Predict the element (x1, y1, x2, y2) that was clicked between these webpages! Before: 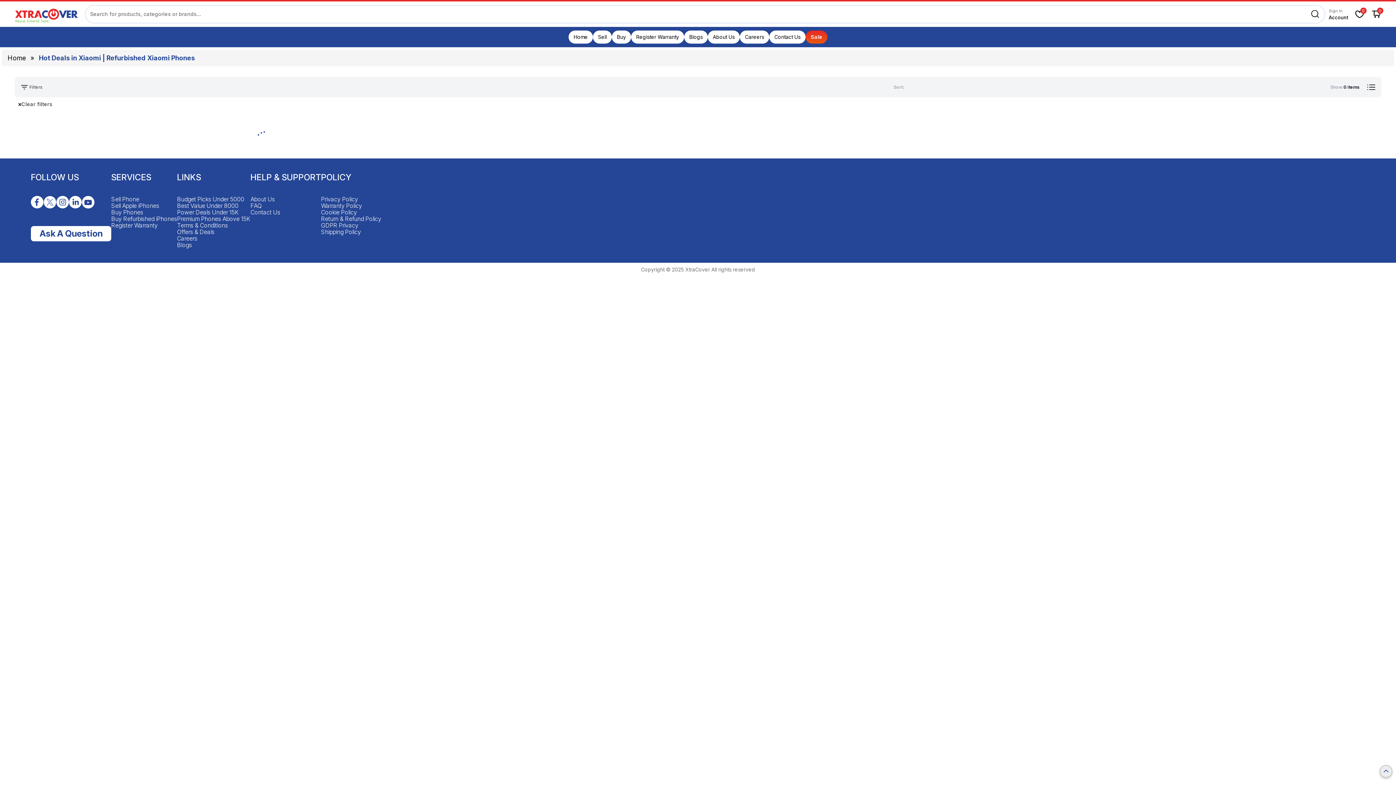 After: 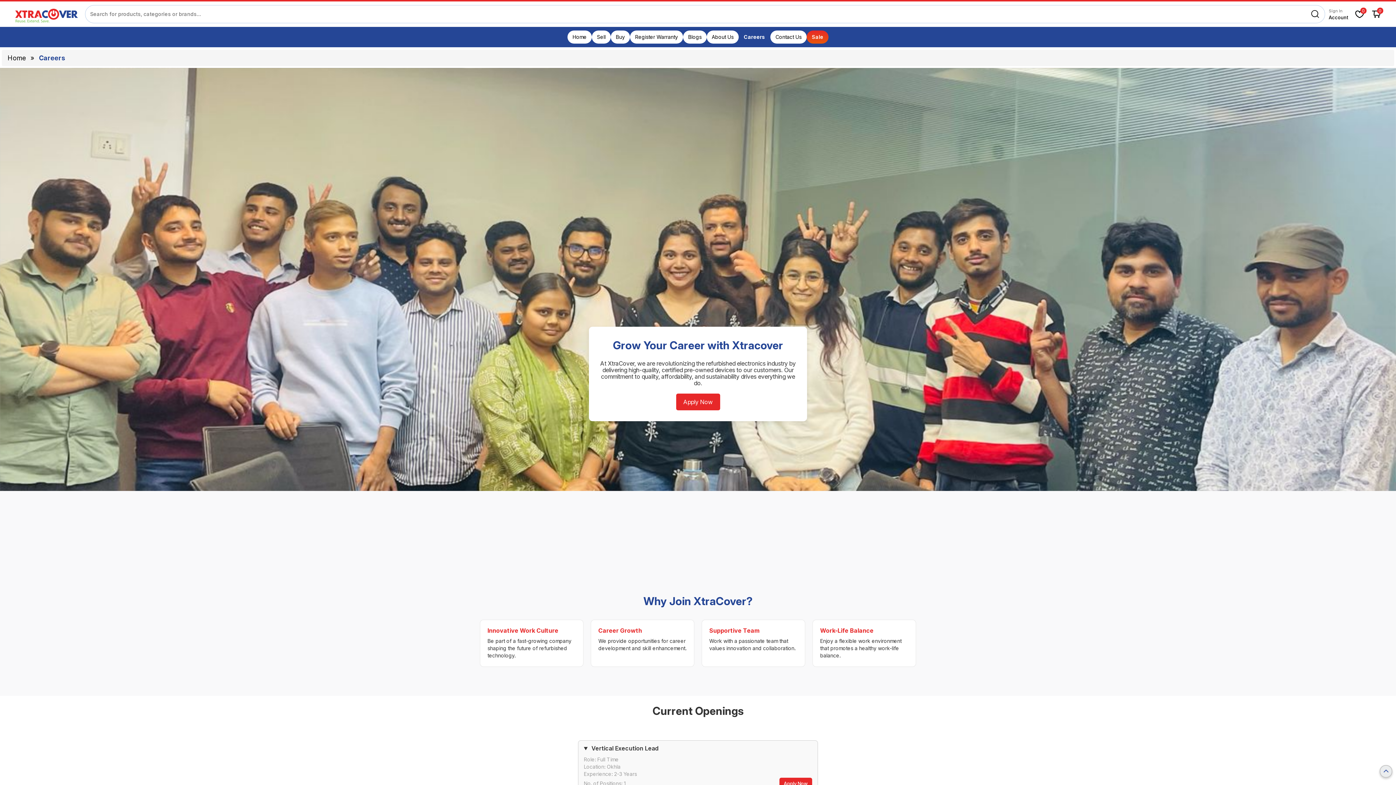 Action: bbox: (740, 30, 769, 43) label: Careers